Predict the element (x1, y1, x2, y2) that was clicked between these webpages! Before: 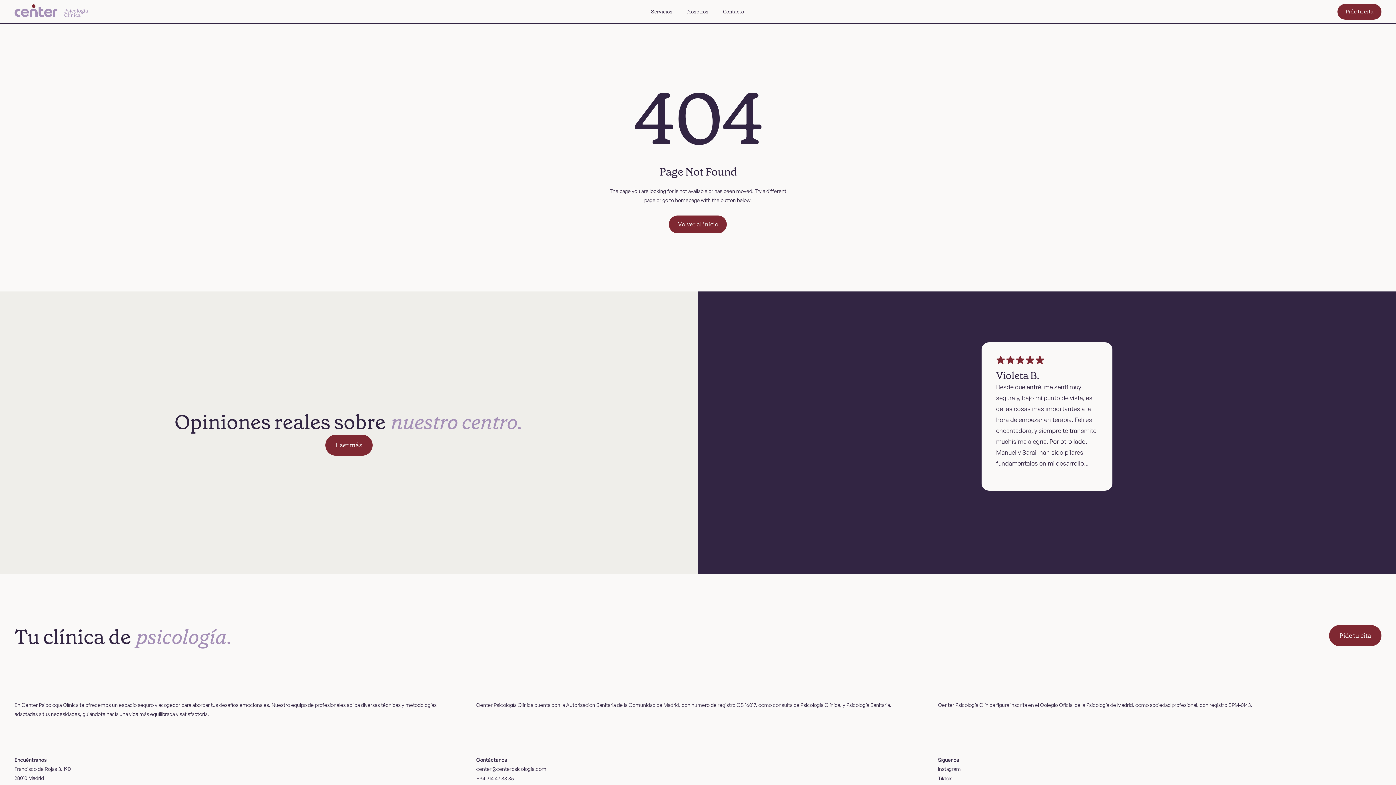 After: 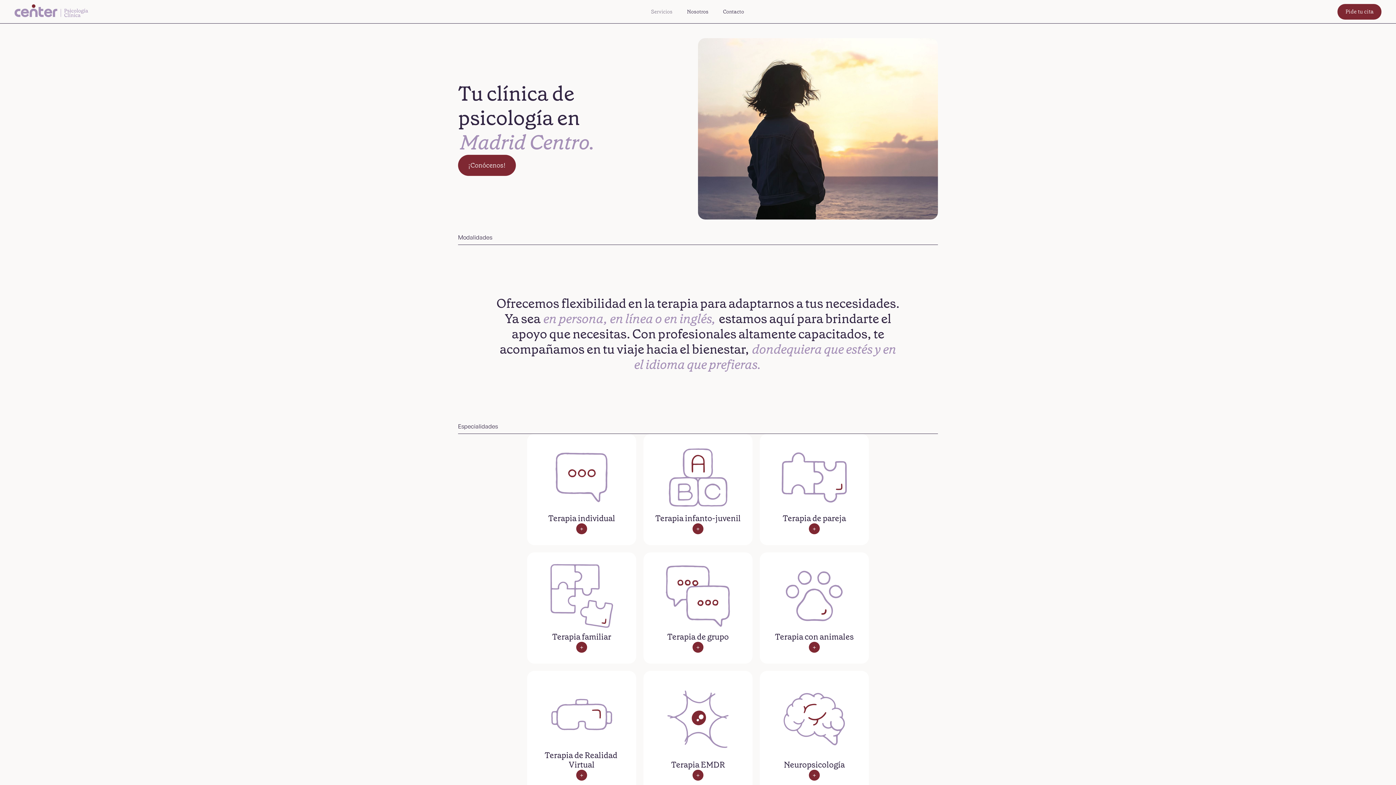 Action: label: Servicios bbox: (643, 0, 679, 23)